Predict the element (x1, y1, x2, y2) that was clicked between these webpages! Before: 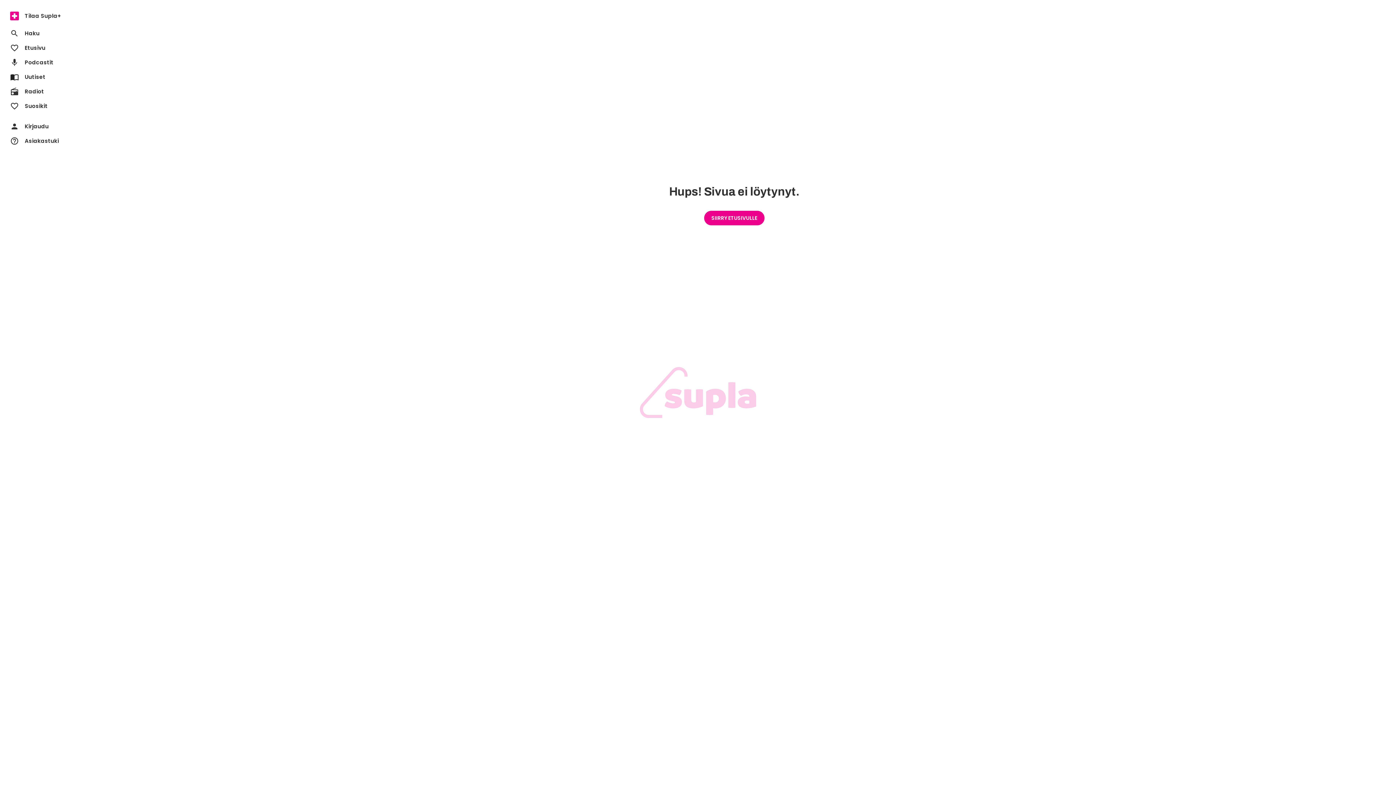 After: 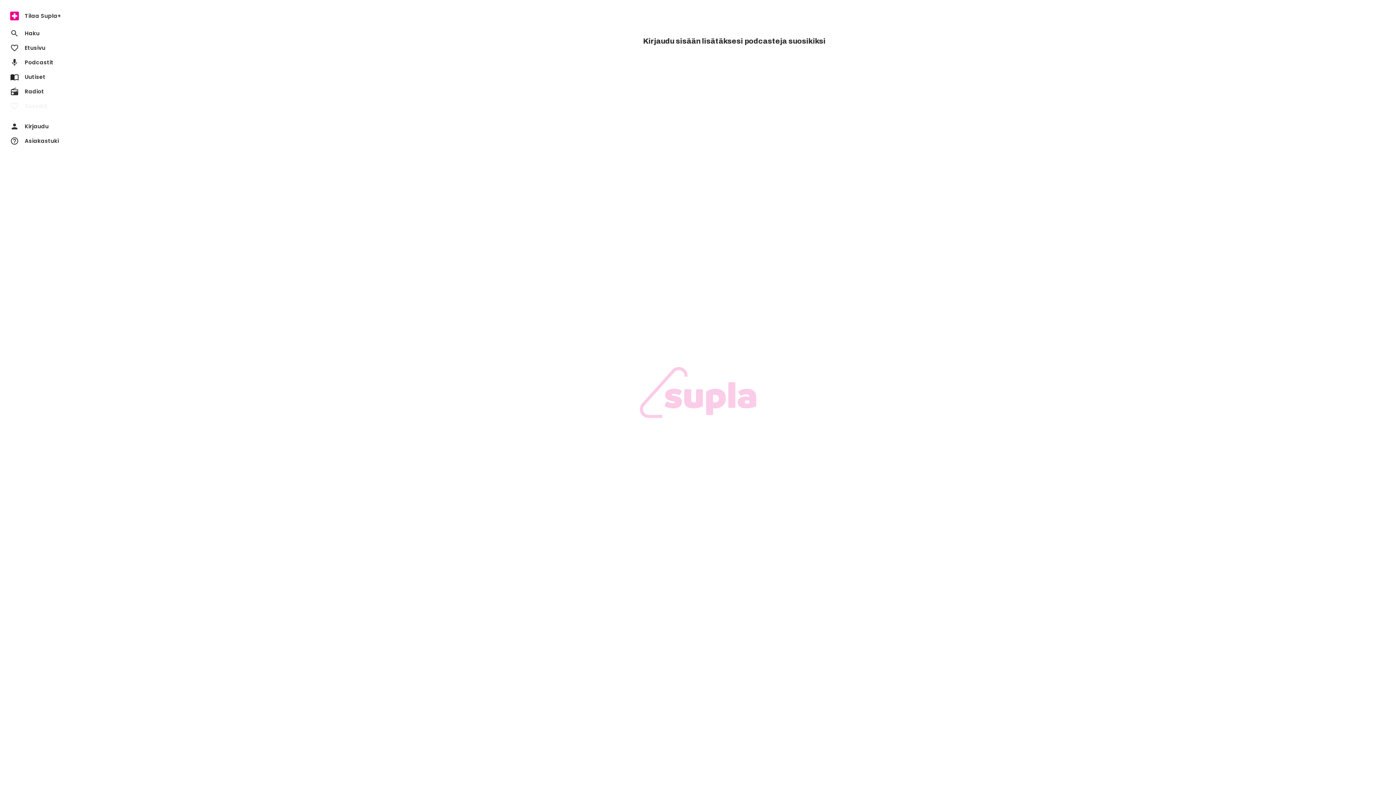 Action: bbox: (4, 98, 68, 113) label: favorite_border
Suosikit